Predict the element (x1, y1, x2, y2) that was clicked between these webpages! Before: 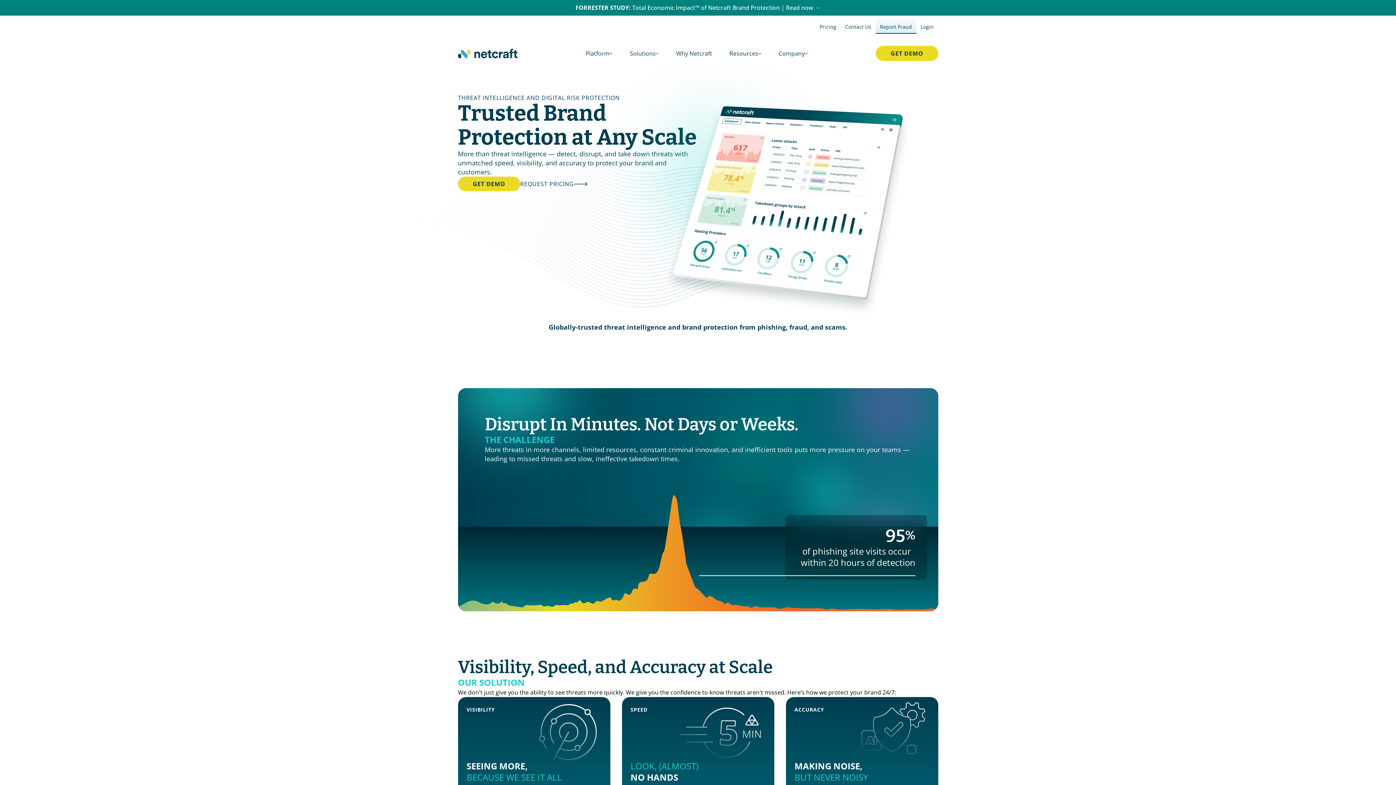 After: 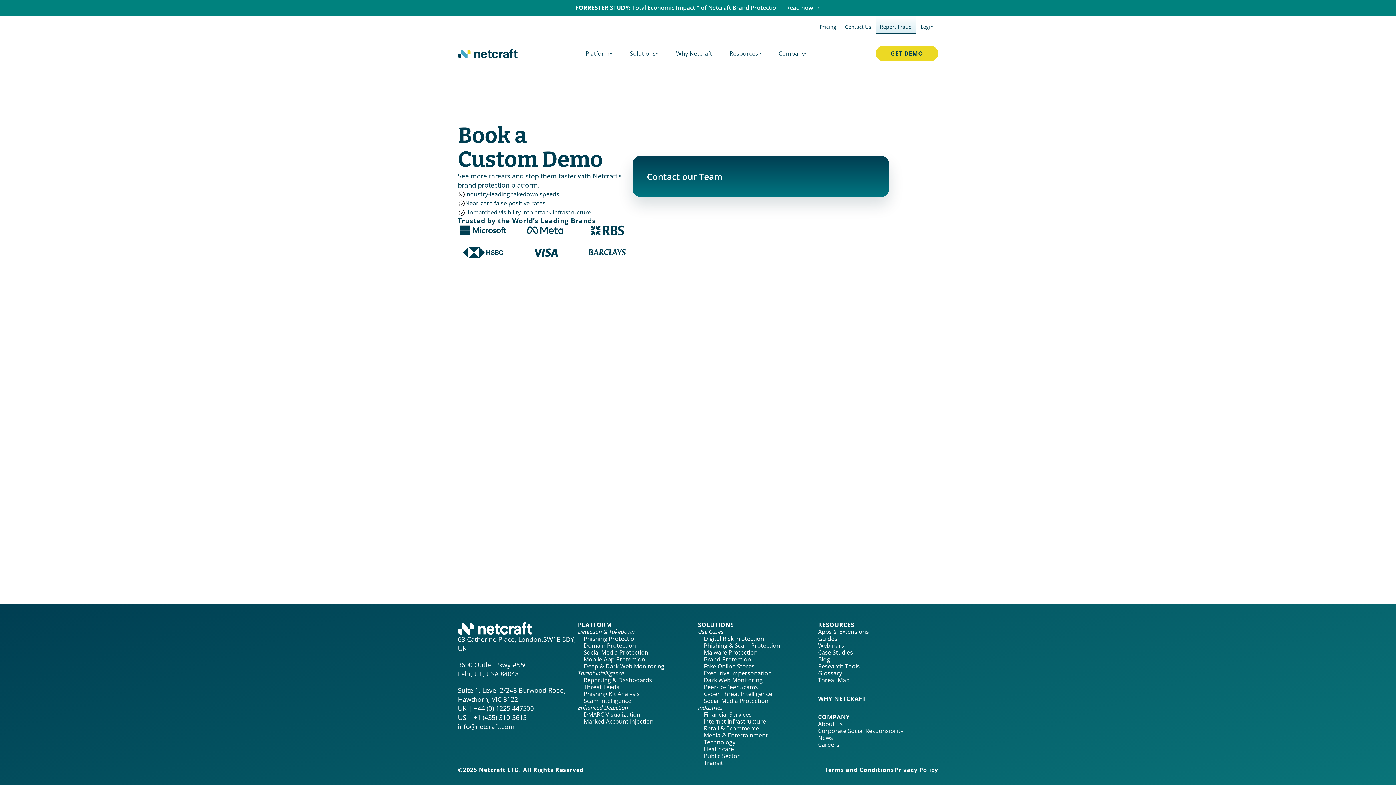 Action: bbox: (458, 176, 520, 191) label: GET DEMO